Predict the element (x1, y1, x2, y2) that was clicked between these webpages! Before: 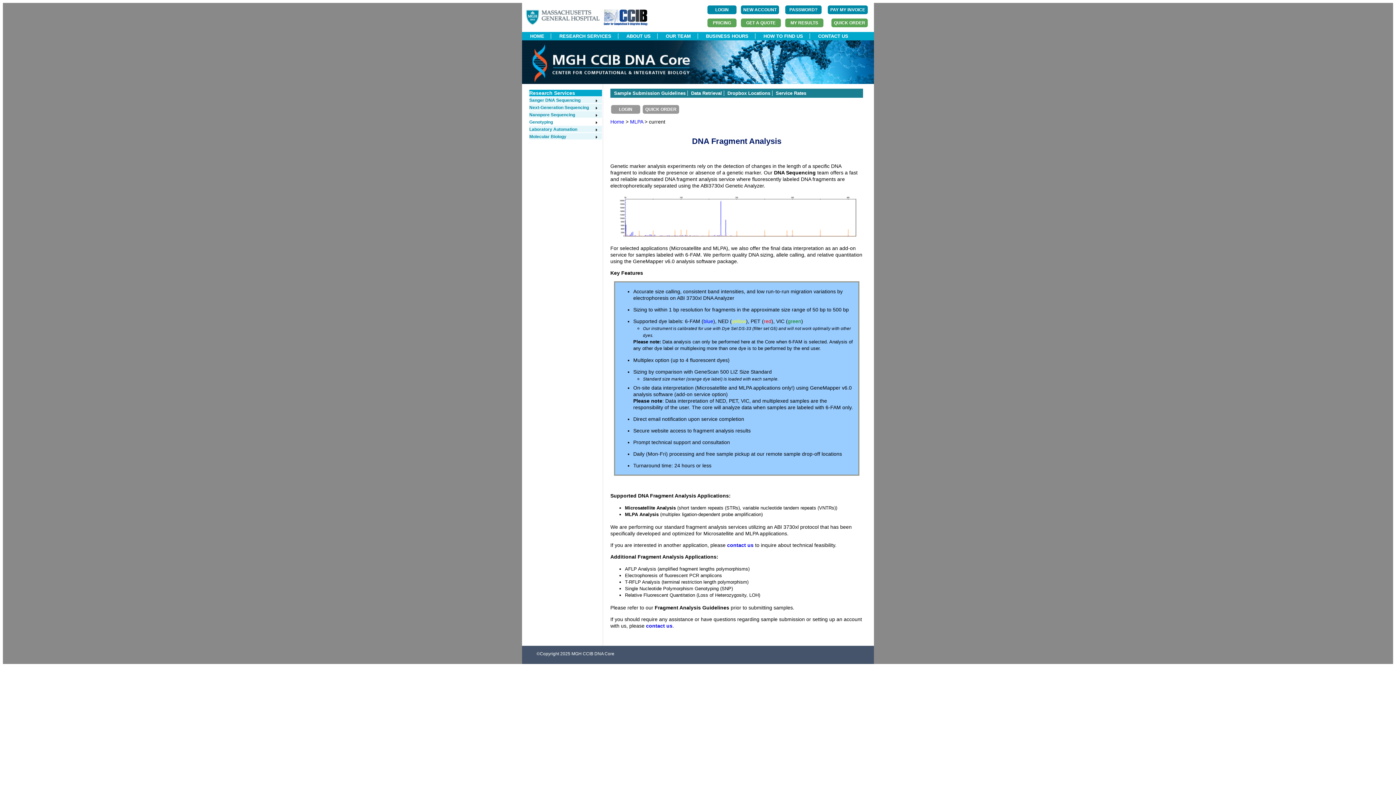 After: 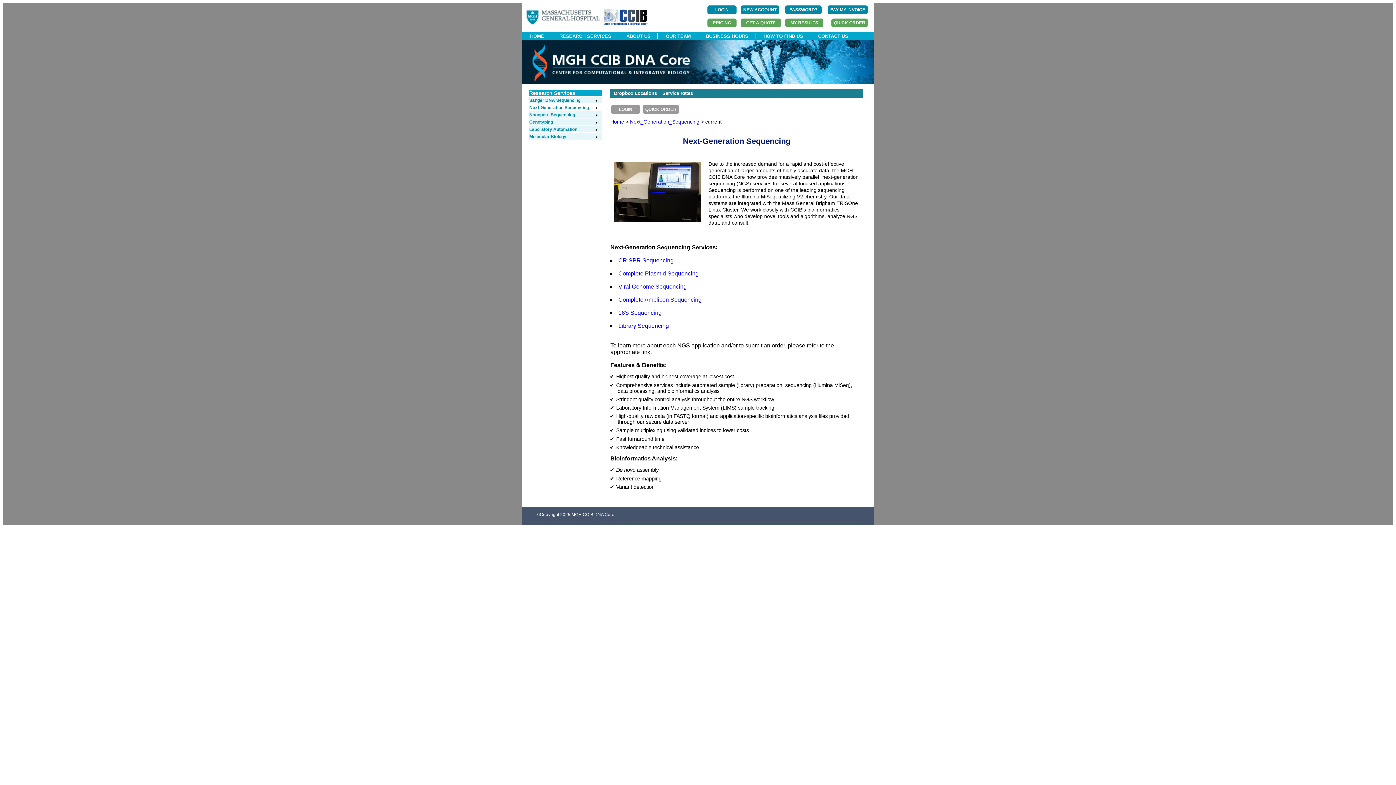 Action: bbox: (529, 105, 598, 110) label: Next-Generation Sequencing